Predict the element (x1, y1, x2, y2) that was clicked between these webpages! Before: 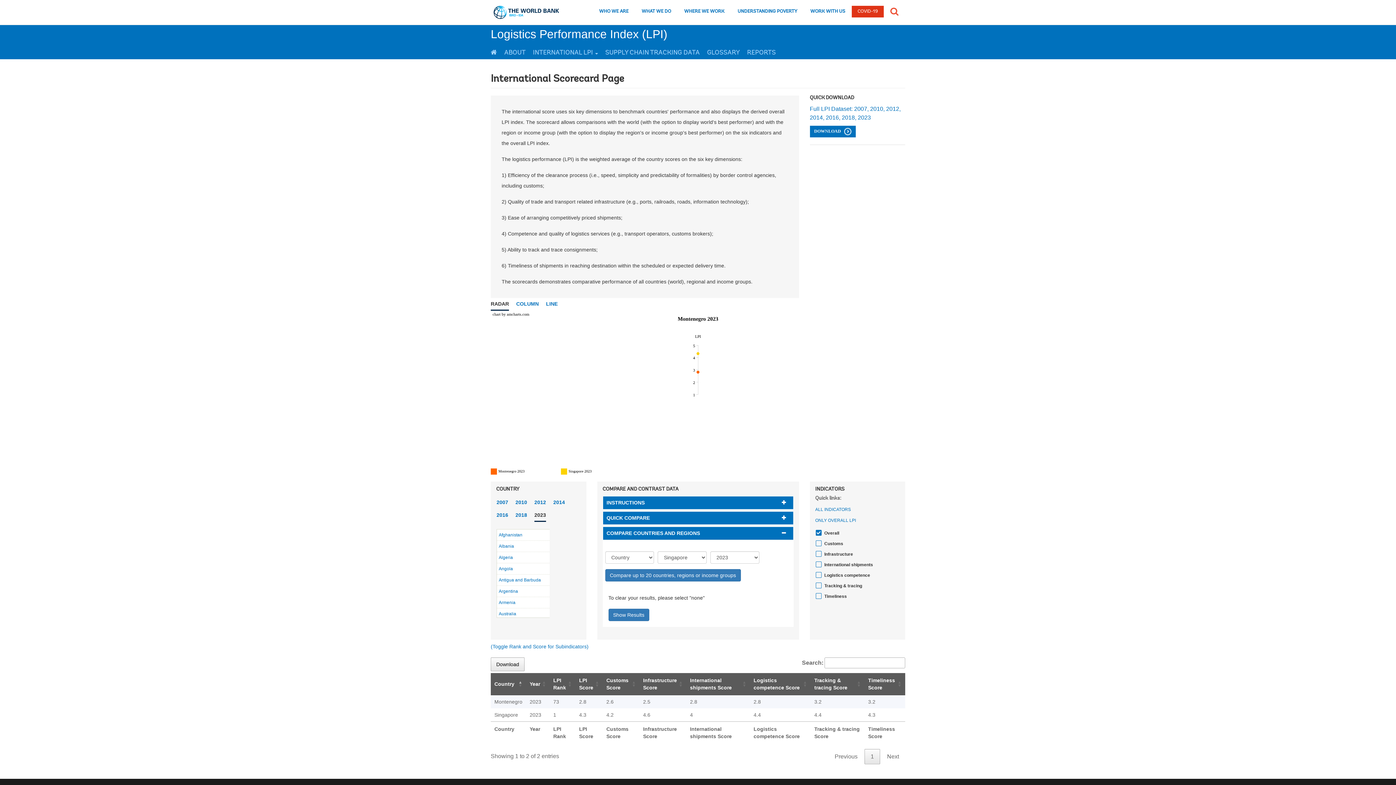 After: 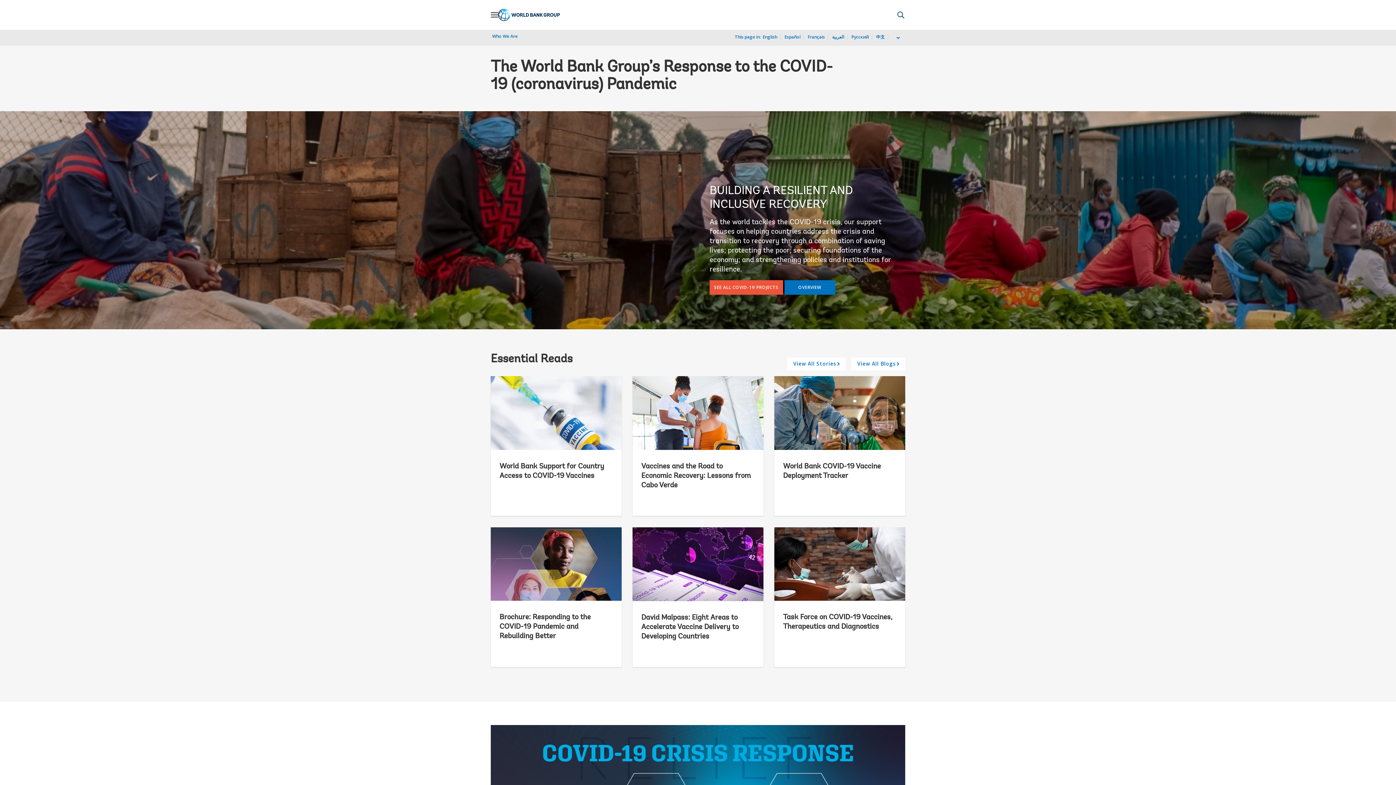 Action: label: COVID 19 bbox: (852, 5, 884, 17)